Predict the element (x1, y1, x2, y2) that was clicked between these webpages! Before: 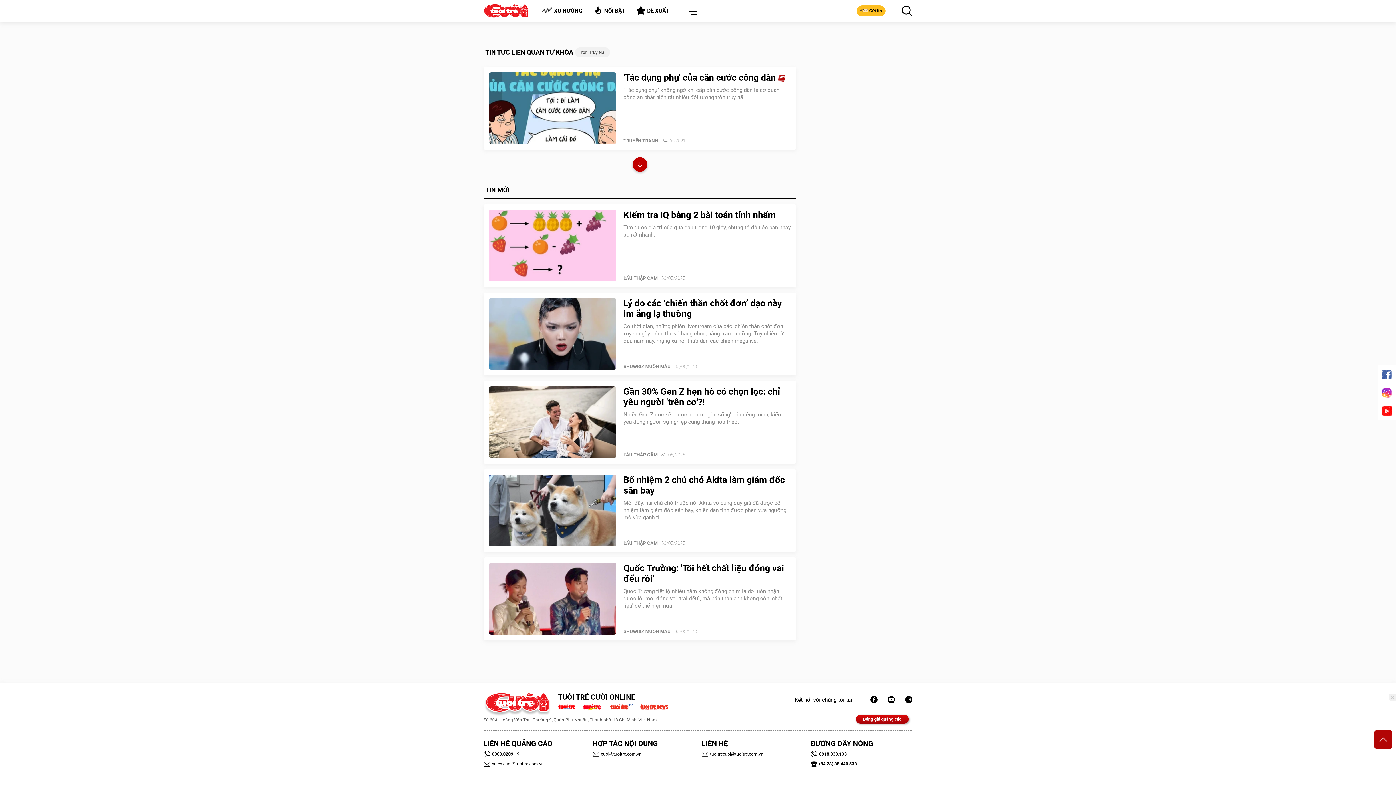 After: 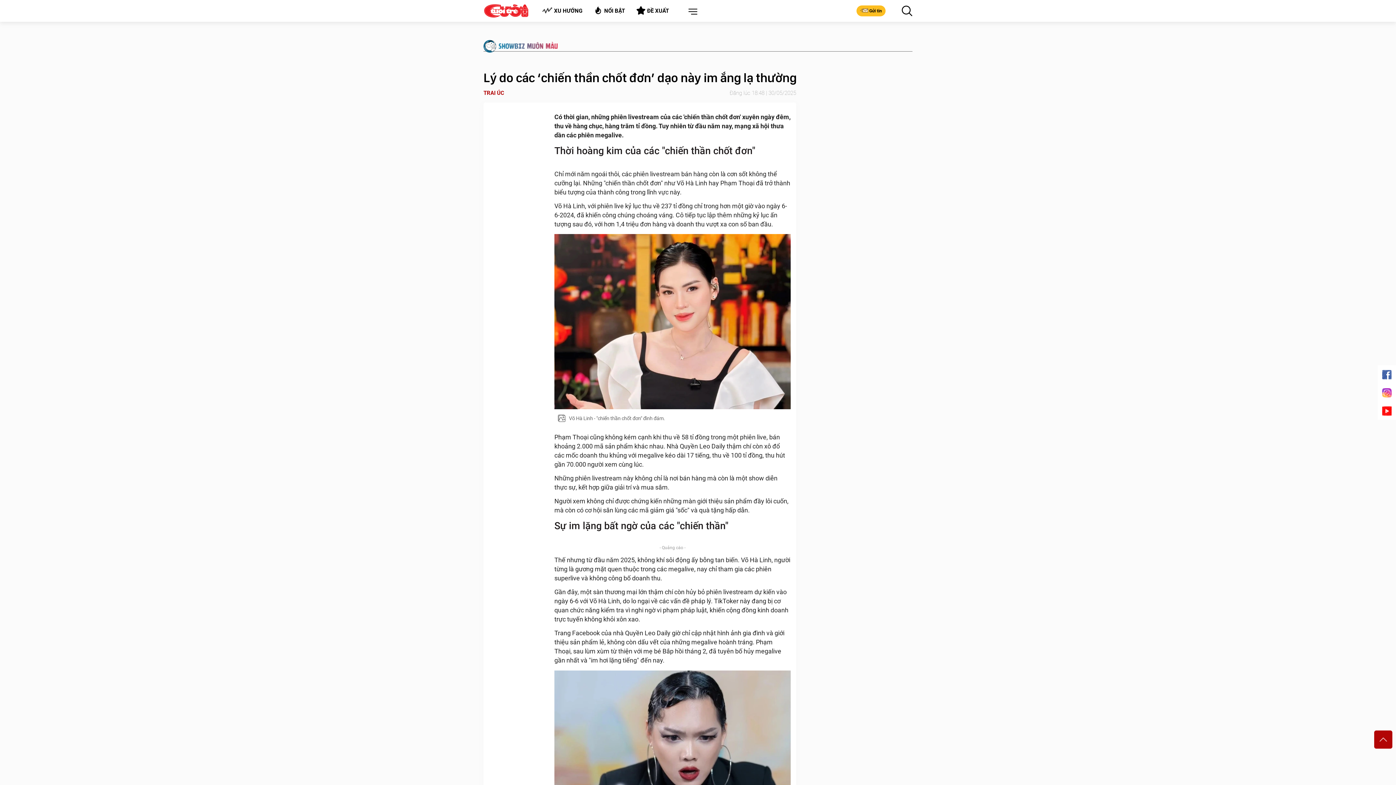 Action: bbox: (489, 298, 616, 370)